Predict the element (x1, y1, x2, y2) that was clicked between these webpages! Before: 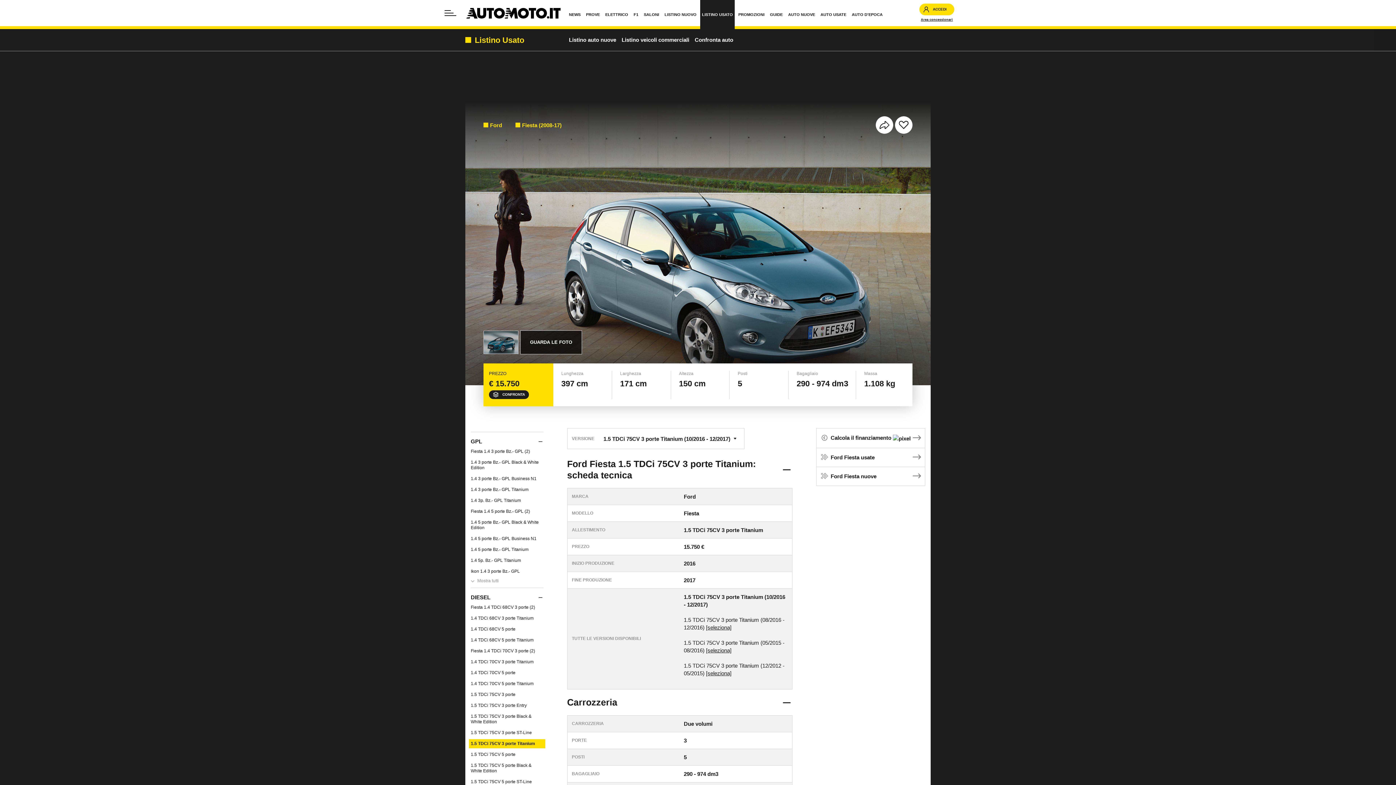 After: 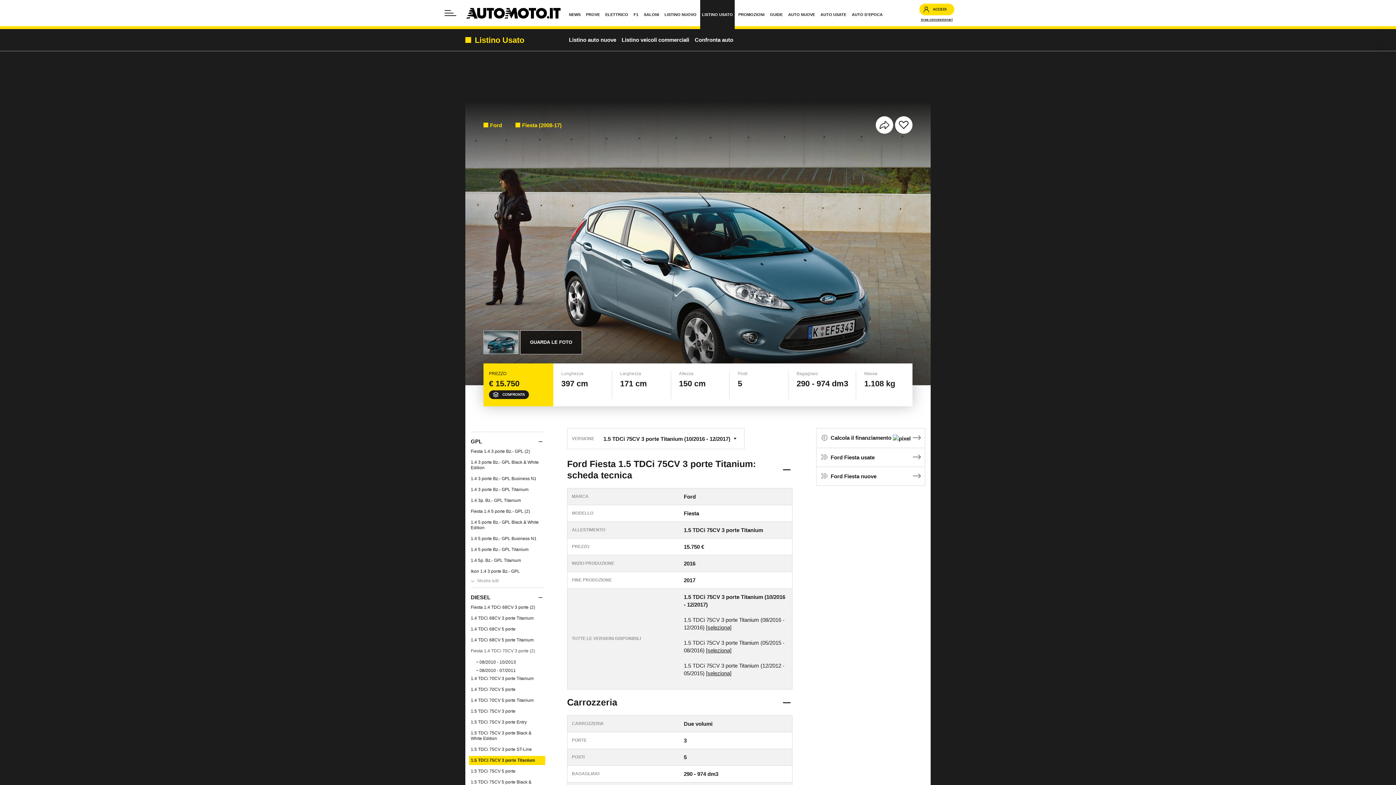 Action: label: Fiesta 1.4 TDCi 70CV 3 porte (2) bbox: (469, 679, 545, 688)